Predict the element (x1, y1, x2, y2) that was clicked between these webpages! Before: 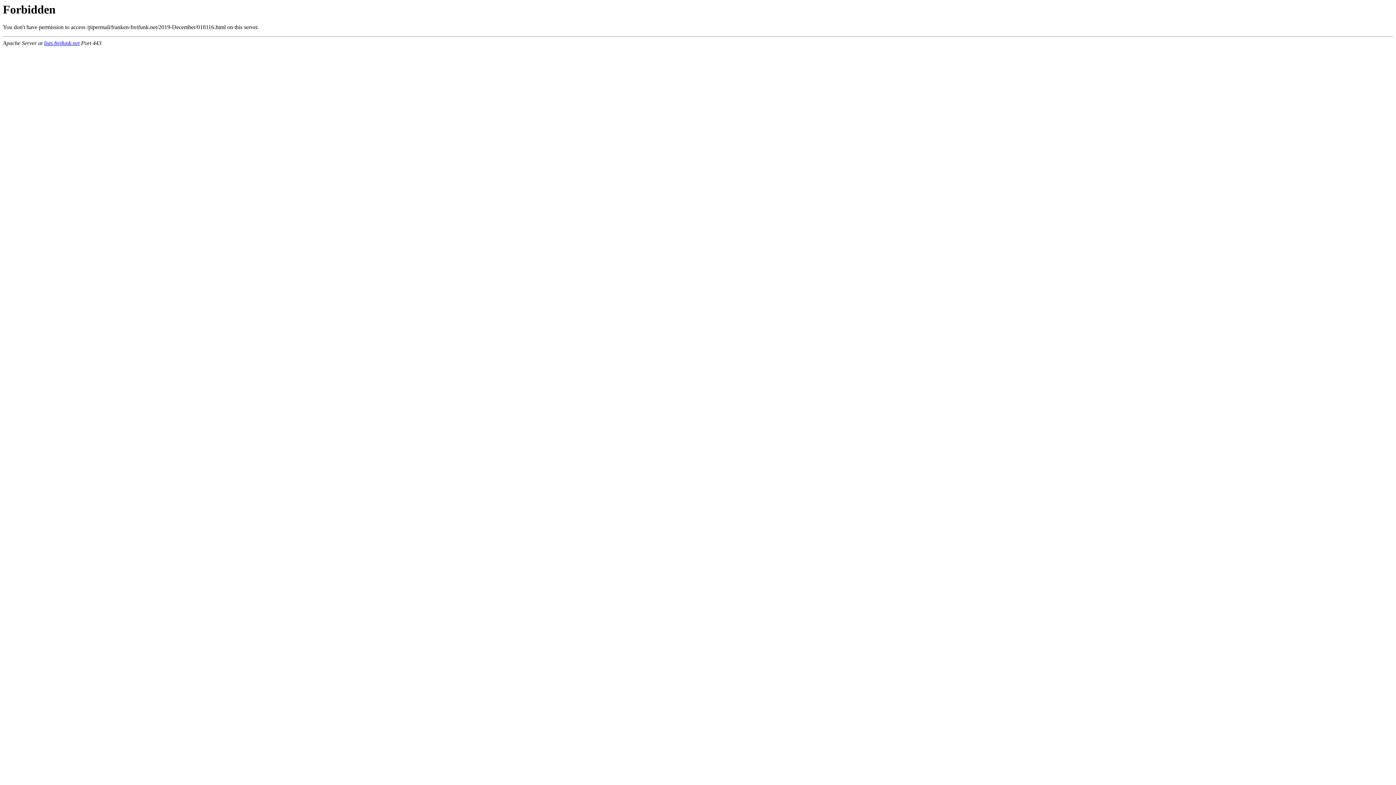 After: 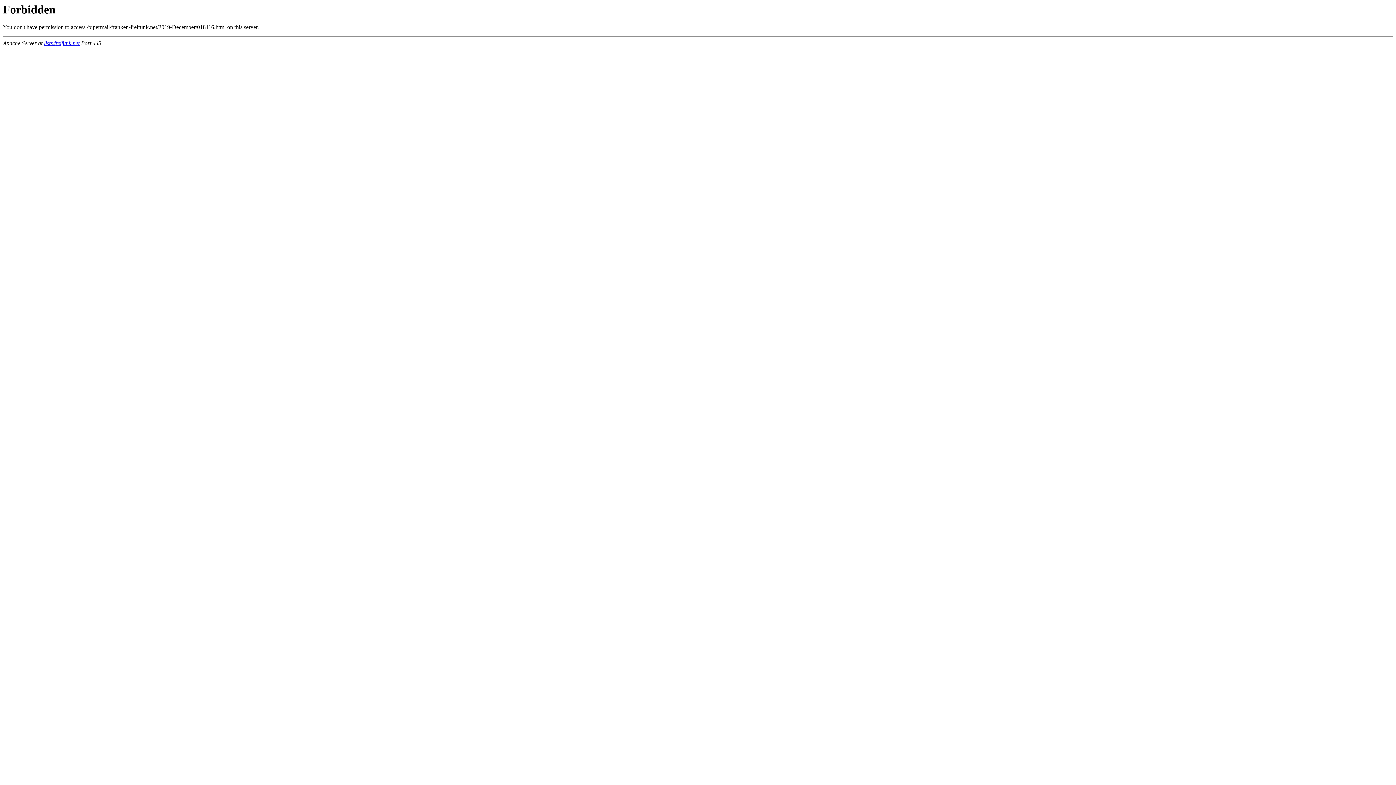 Action: bbox: (44, 40, 79, 46) label: lists.freifunk.net